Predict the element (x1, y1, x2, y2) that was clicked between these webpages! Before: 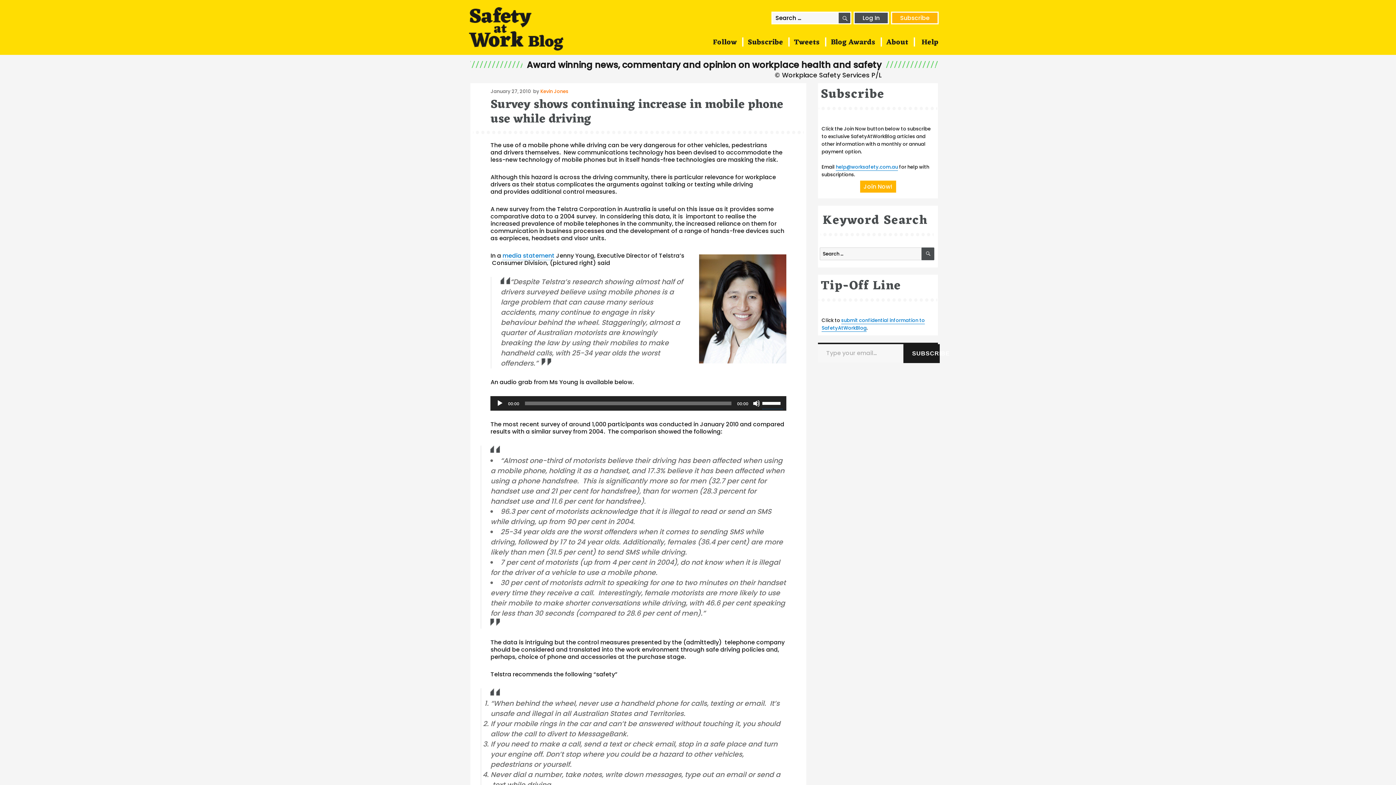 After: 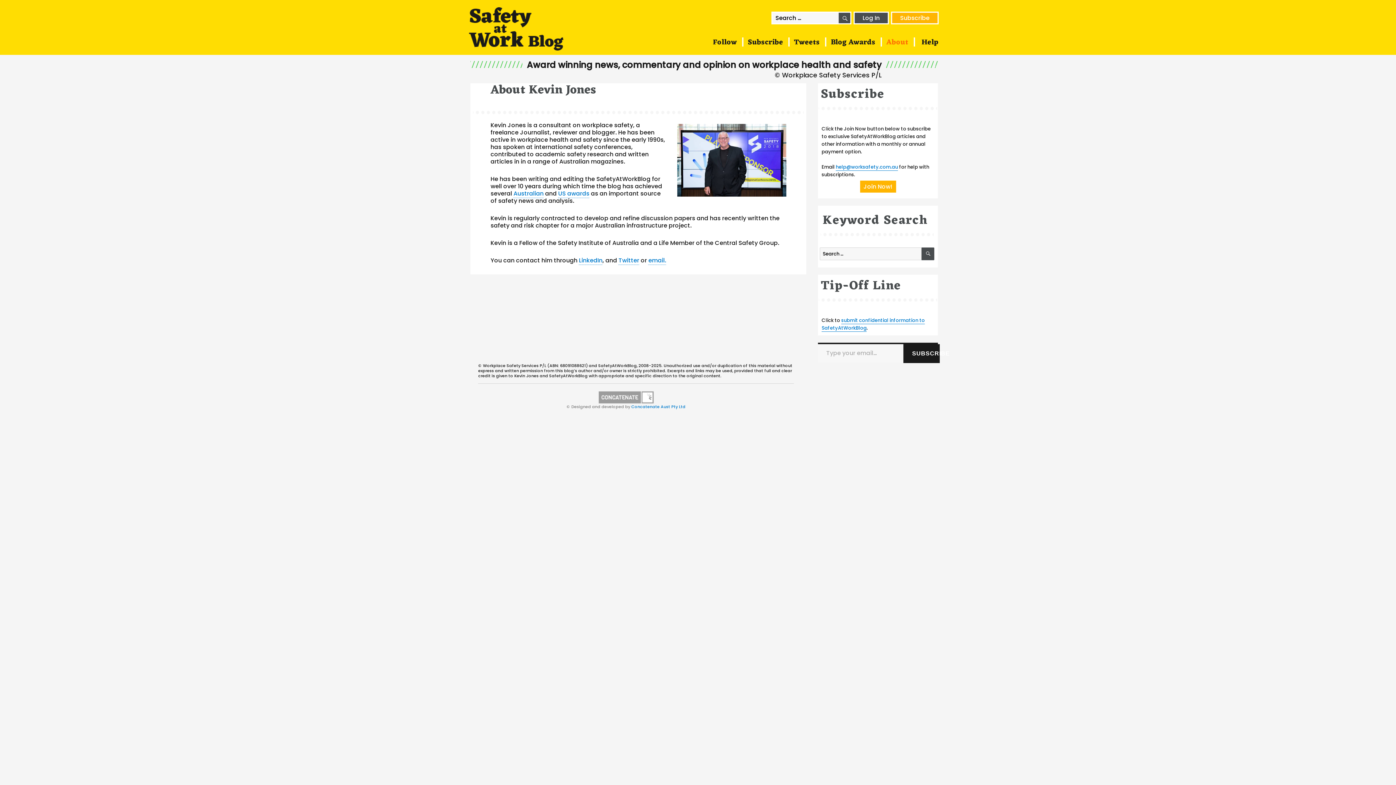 Action: bbox: (882, 31, 913, 53) label: About